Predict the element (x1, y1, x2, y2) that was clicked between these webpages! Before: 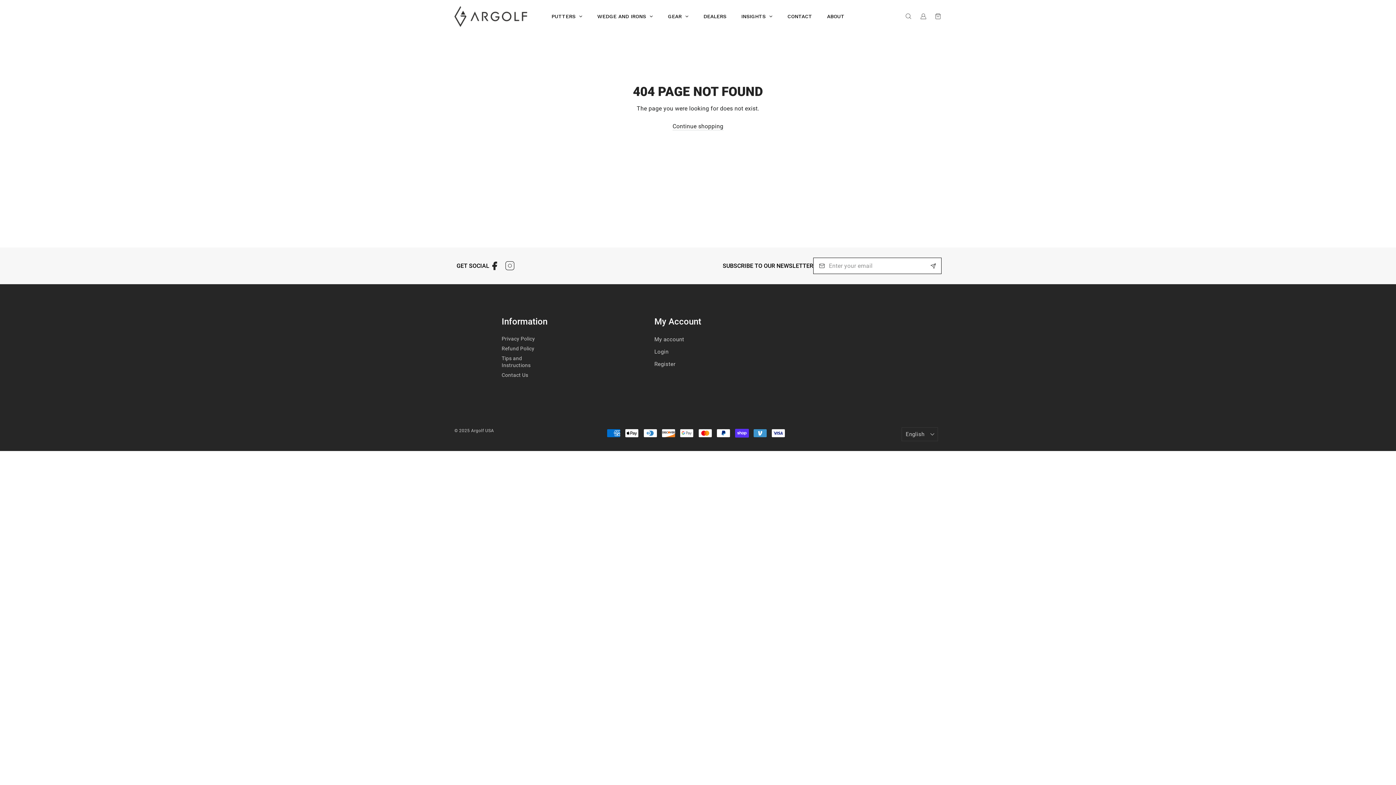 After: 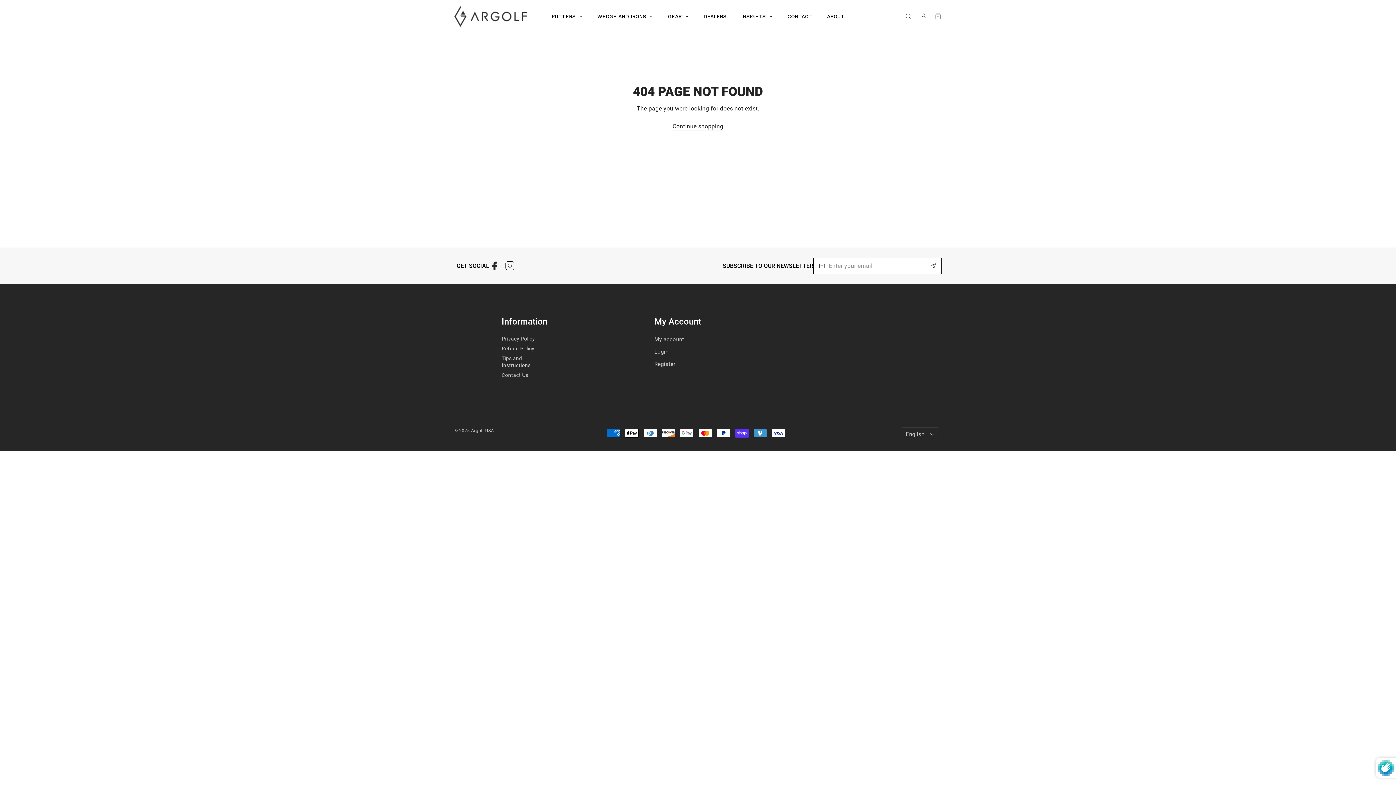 Action: label: Subscribe bbox: (925, 262, 941, 269)